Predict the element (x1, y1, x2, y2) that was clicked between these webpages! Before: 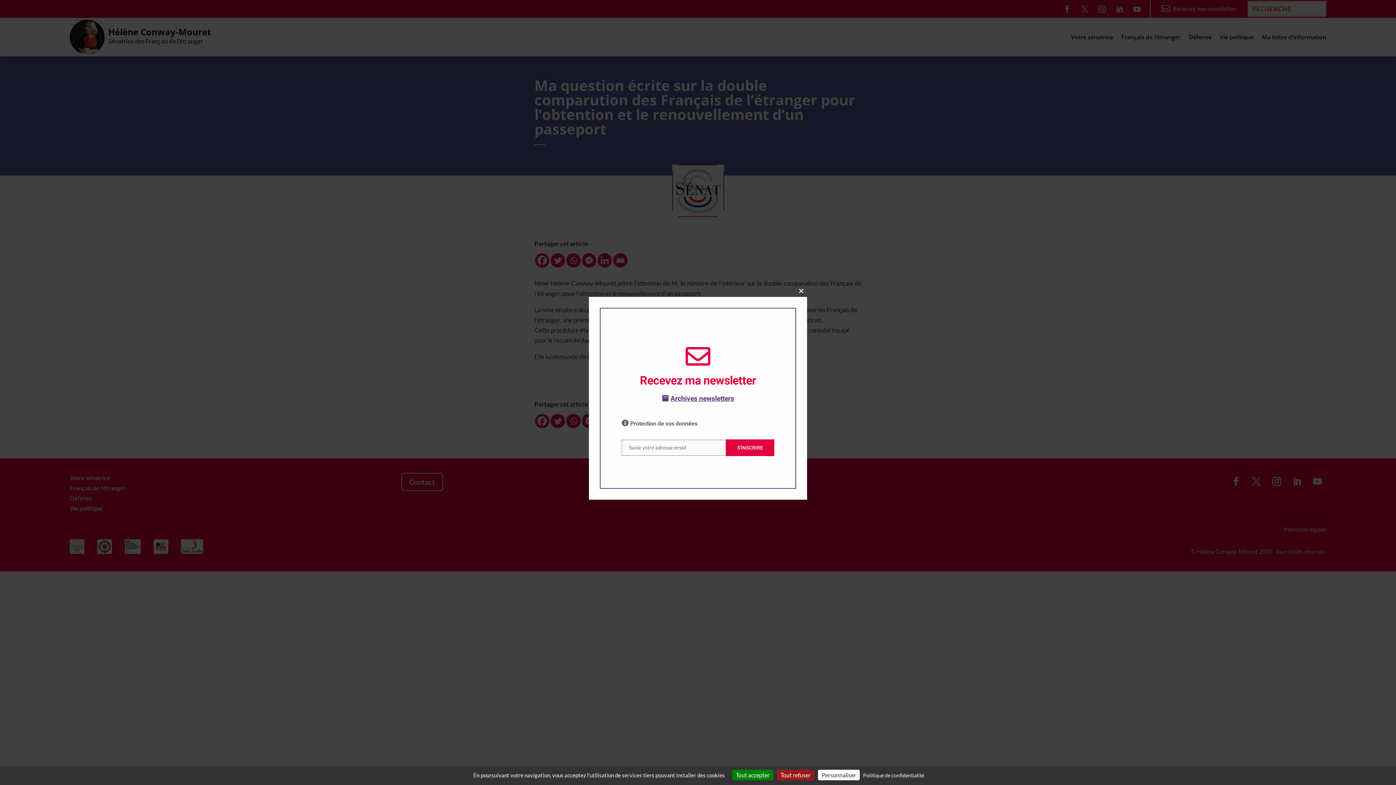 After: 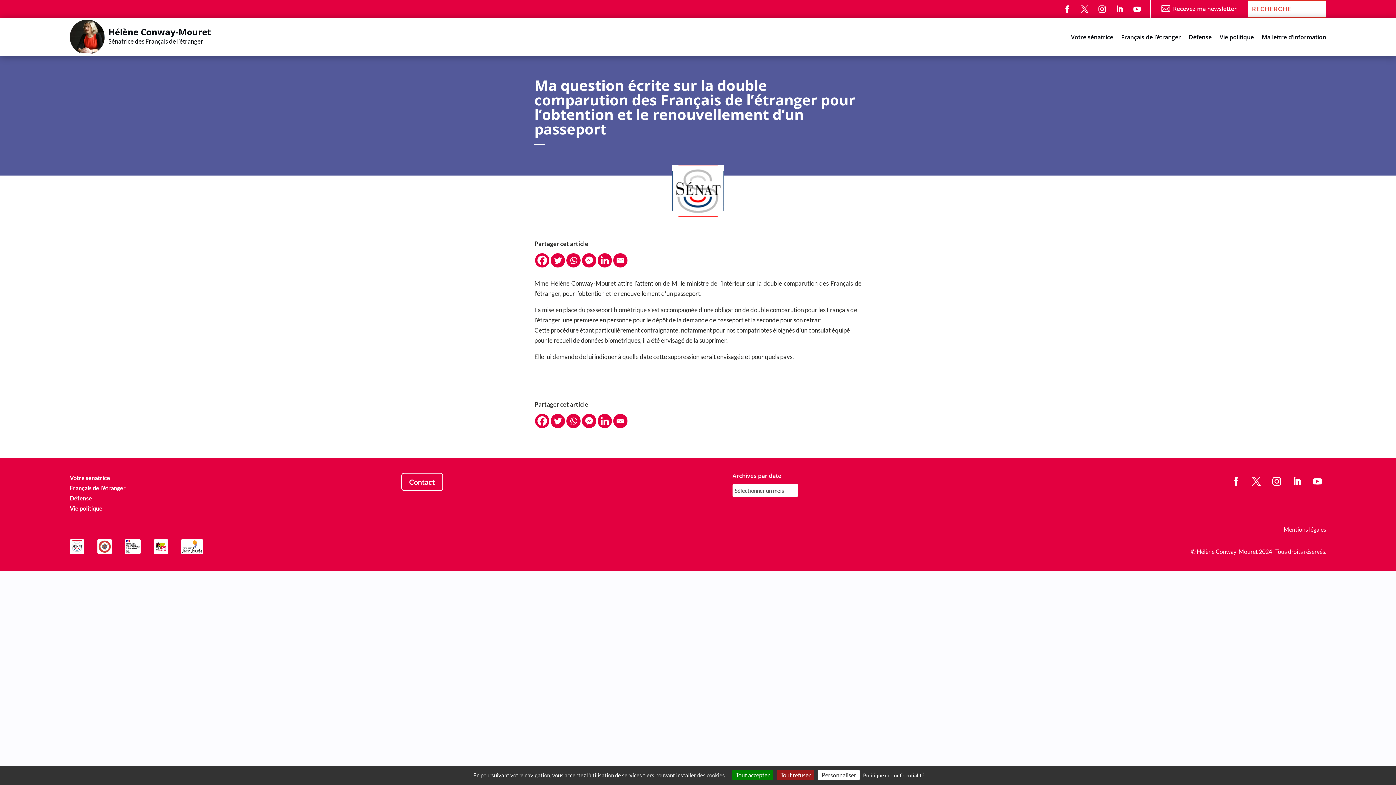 Action: bbox: (1130, 1, 1144, 16)